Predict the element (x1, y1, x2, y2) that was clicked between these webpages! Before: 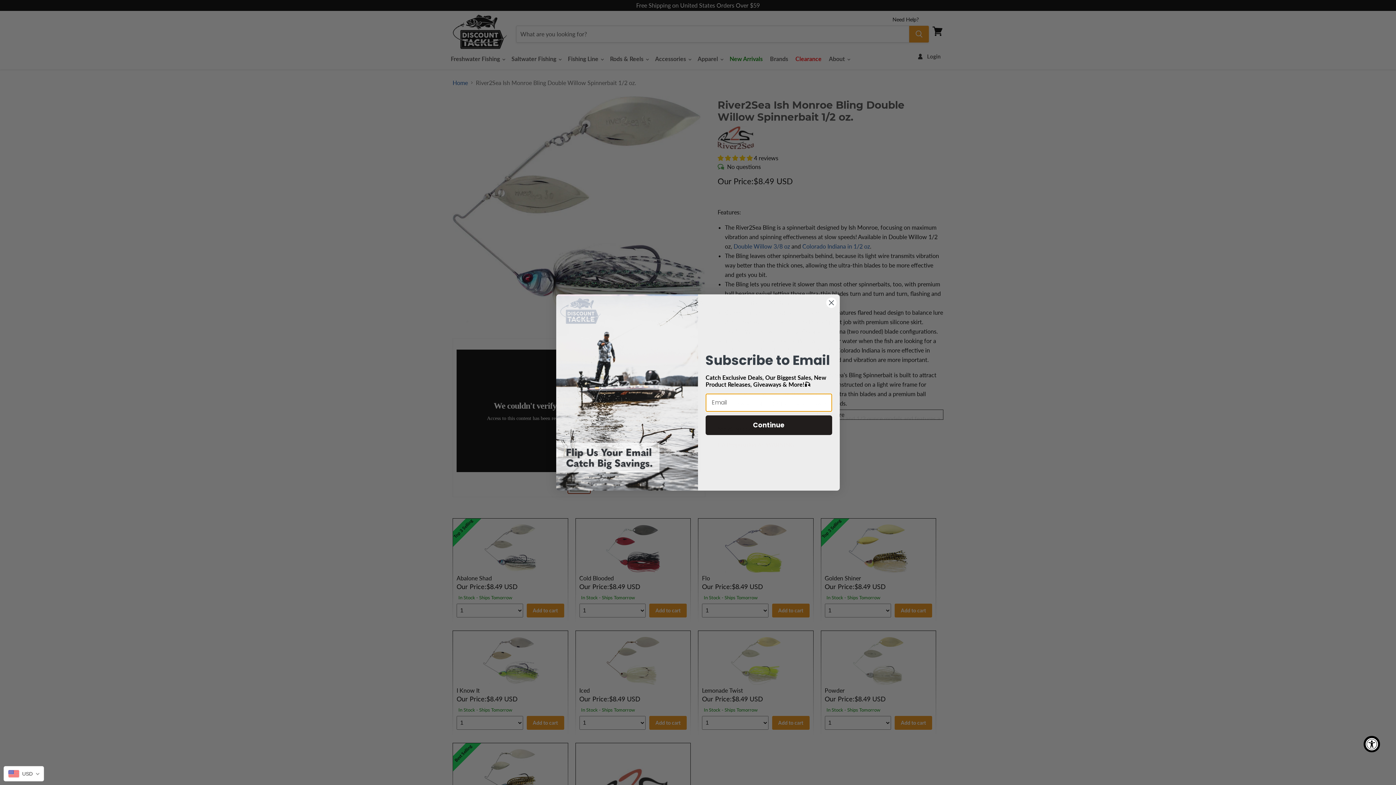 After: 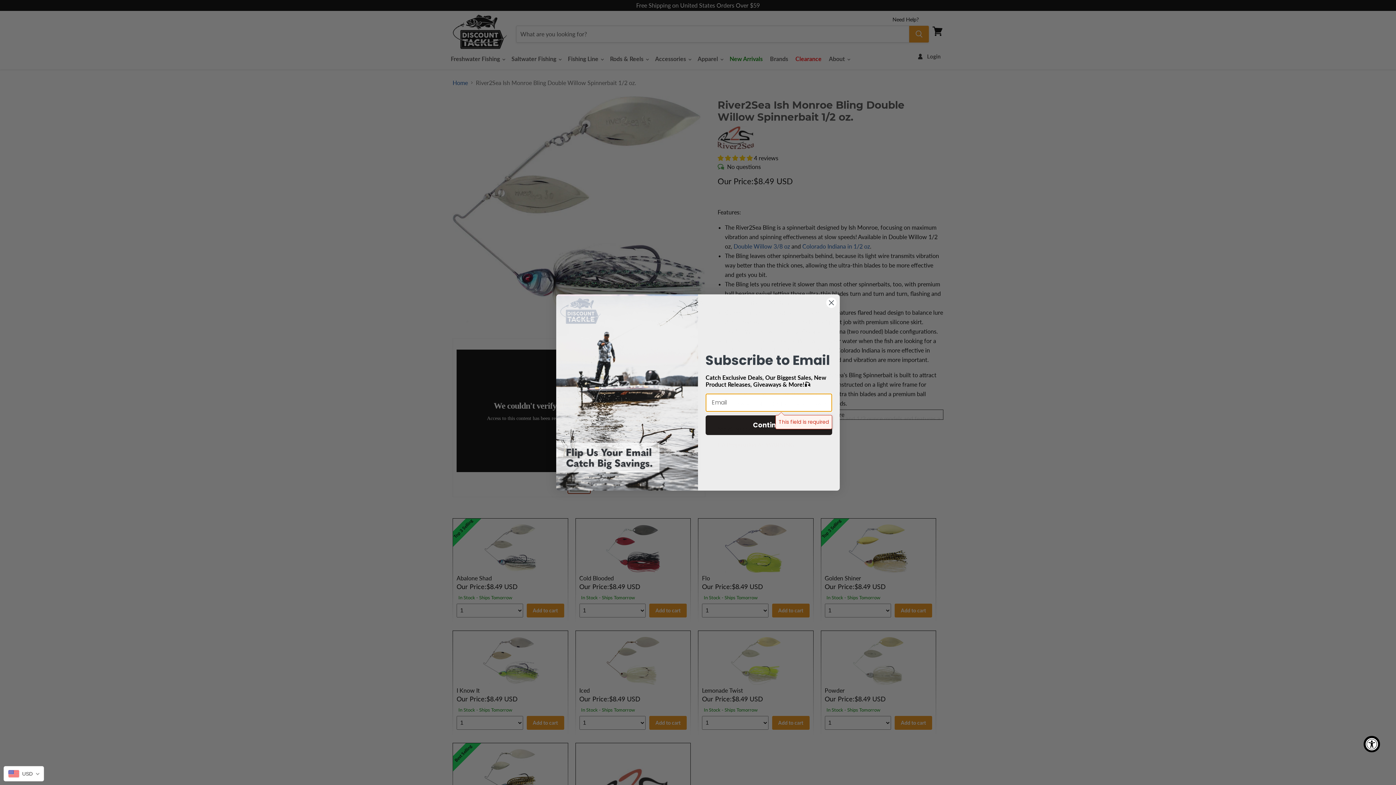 Action: bbox: (705, 415, 832, 435) label: Continue